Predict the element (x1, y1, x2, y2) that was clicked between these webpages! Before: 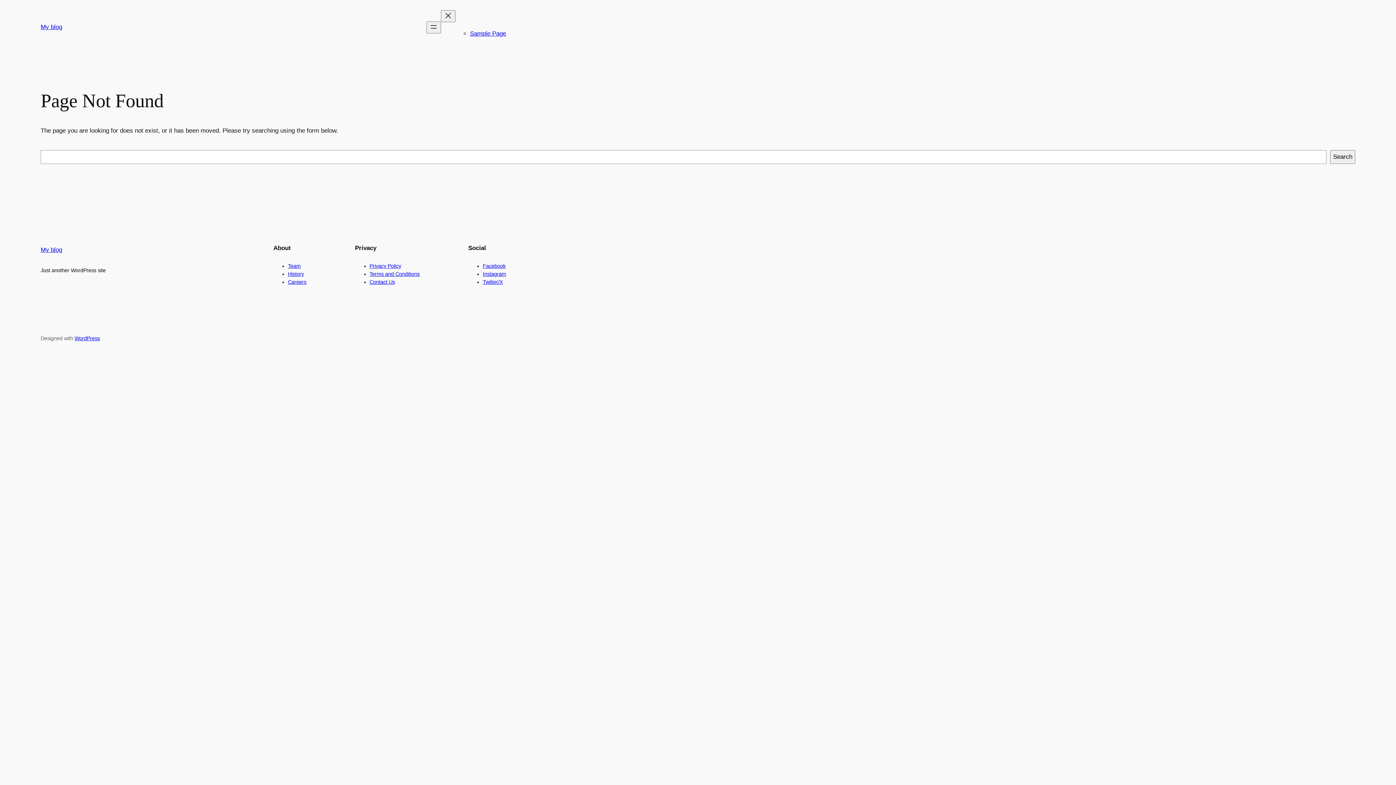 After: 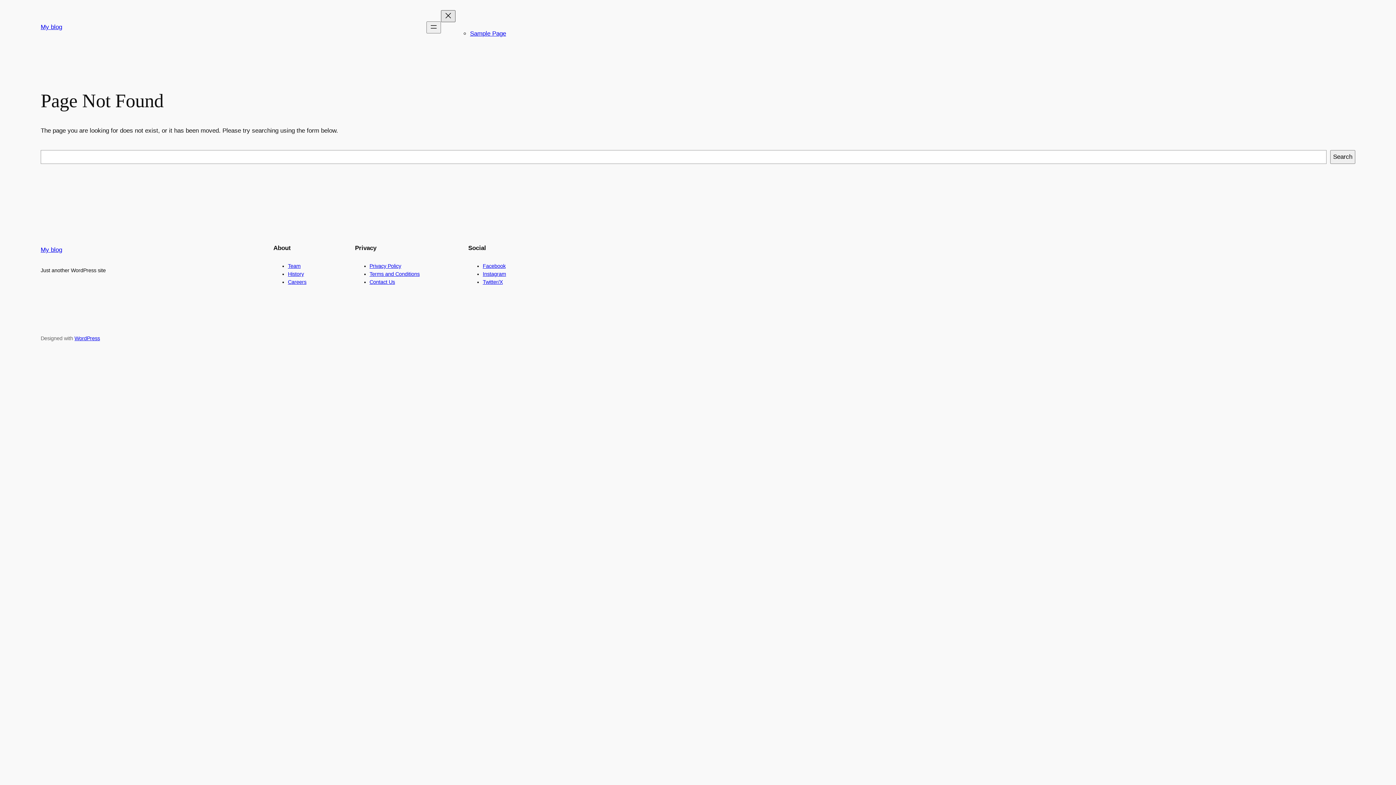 Action: bbox: (441, 10, 455, 22) label: Close menu